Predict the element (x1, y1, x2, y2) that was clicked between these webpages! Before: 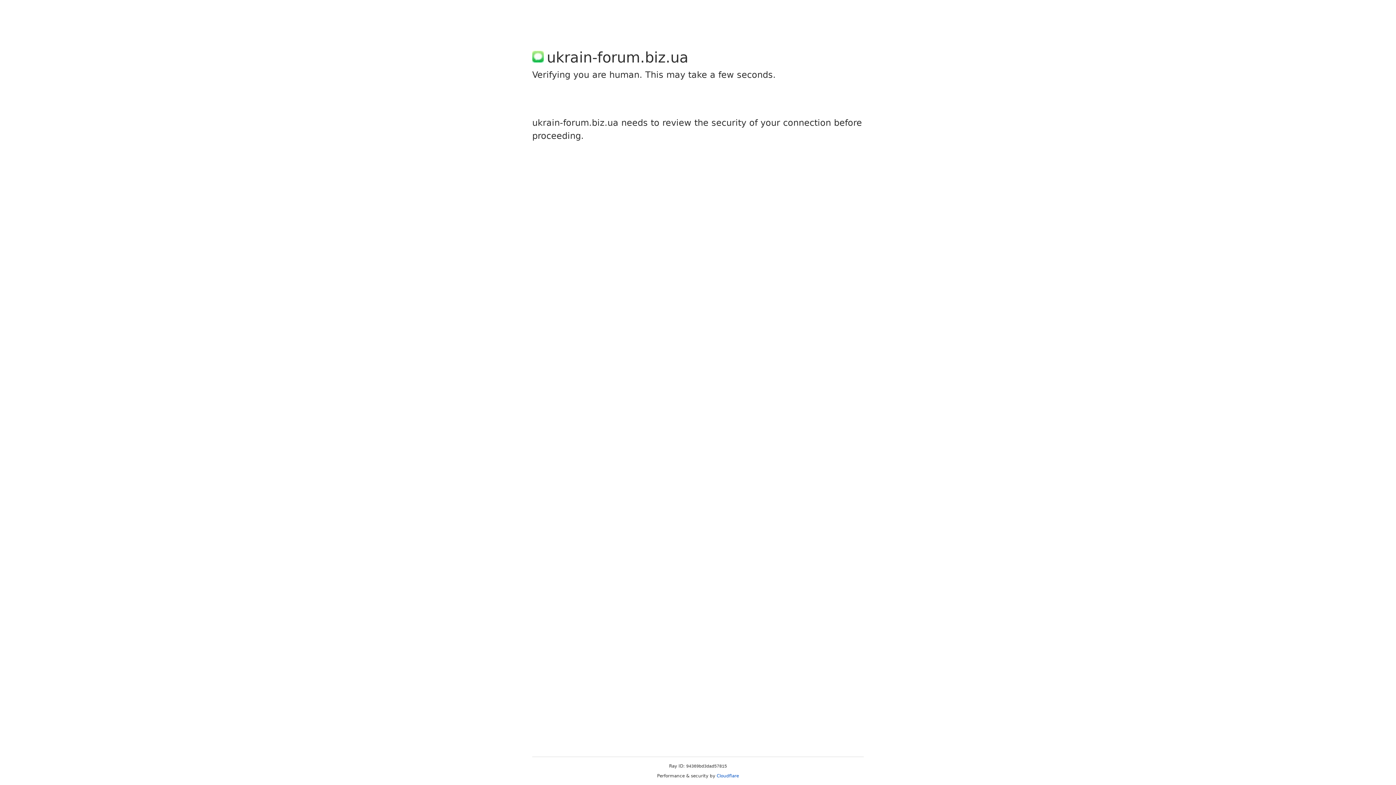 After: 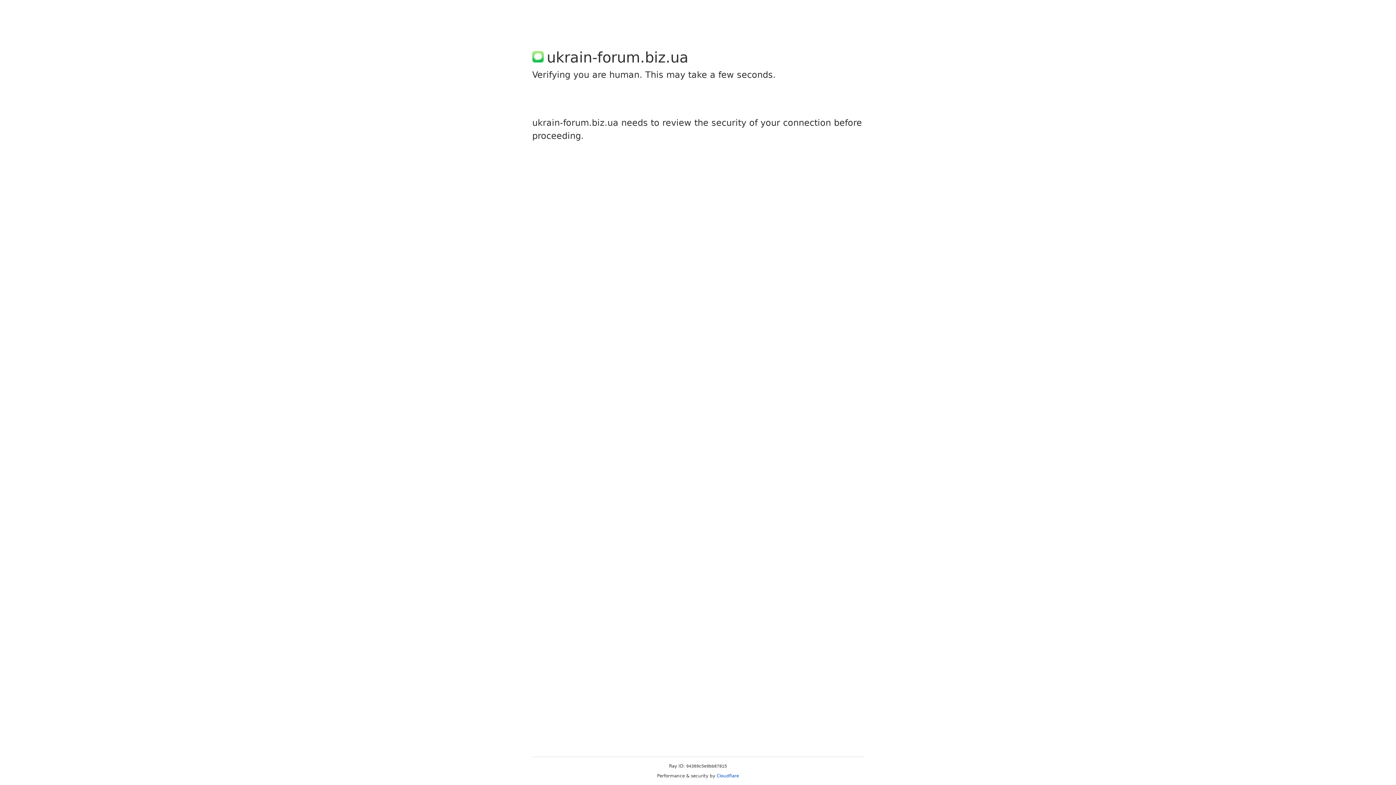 Action: label: Cloudflare bbox: (716, 773, 739, 778)